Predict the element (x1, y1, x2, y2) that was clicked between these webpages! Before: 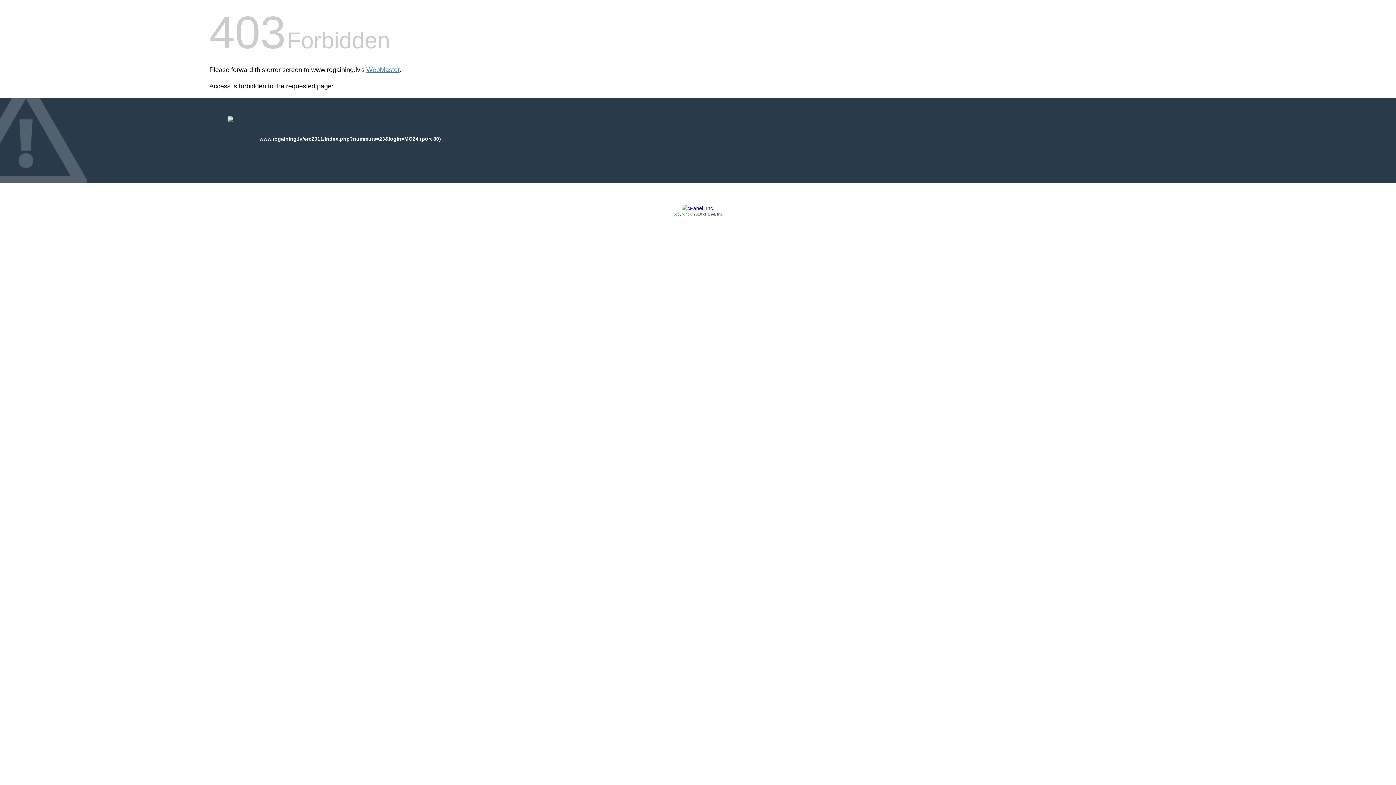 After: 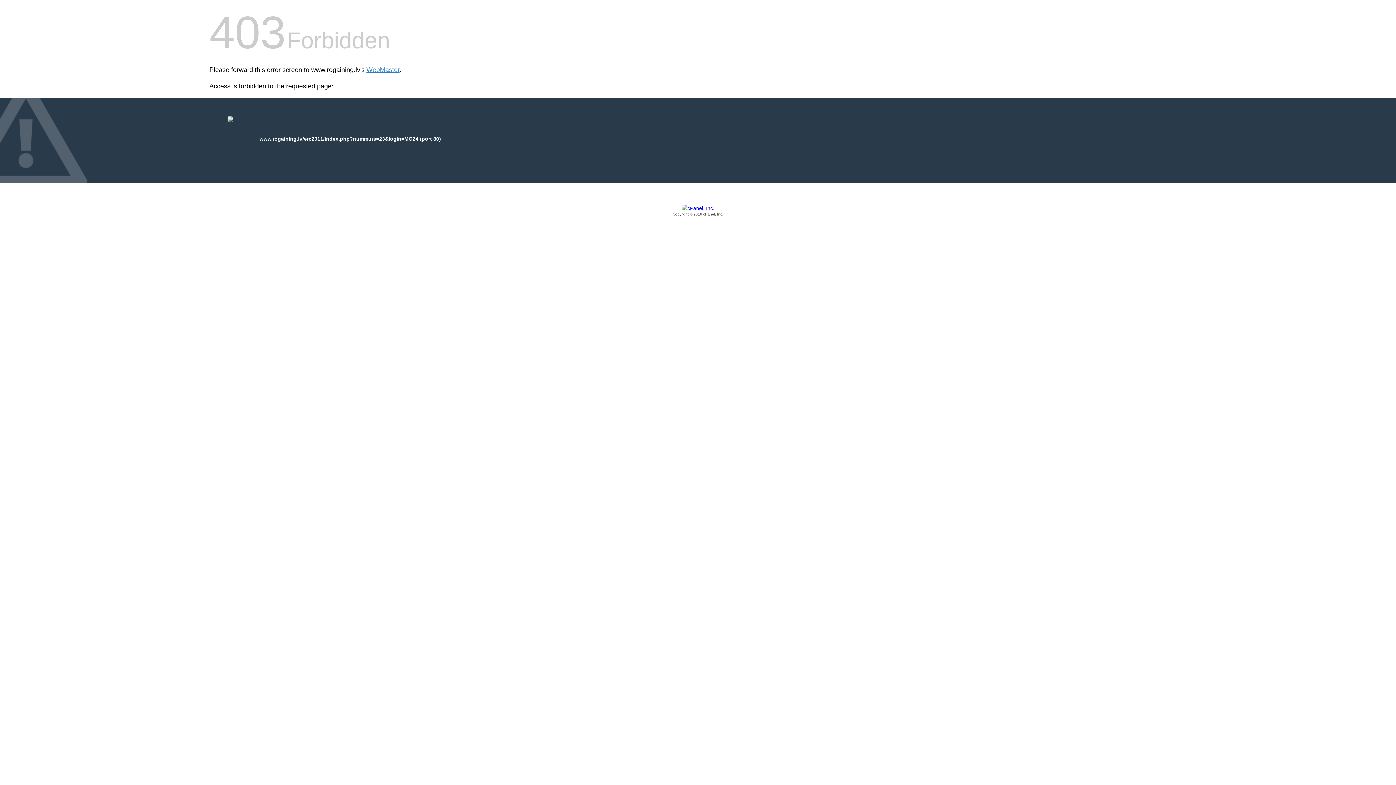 Action: bbox: (209, 205, 1186, 217) label: Copyright © 2016 cPanel, Inc.